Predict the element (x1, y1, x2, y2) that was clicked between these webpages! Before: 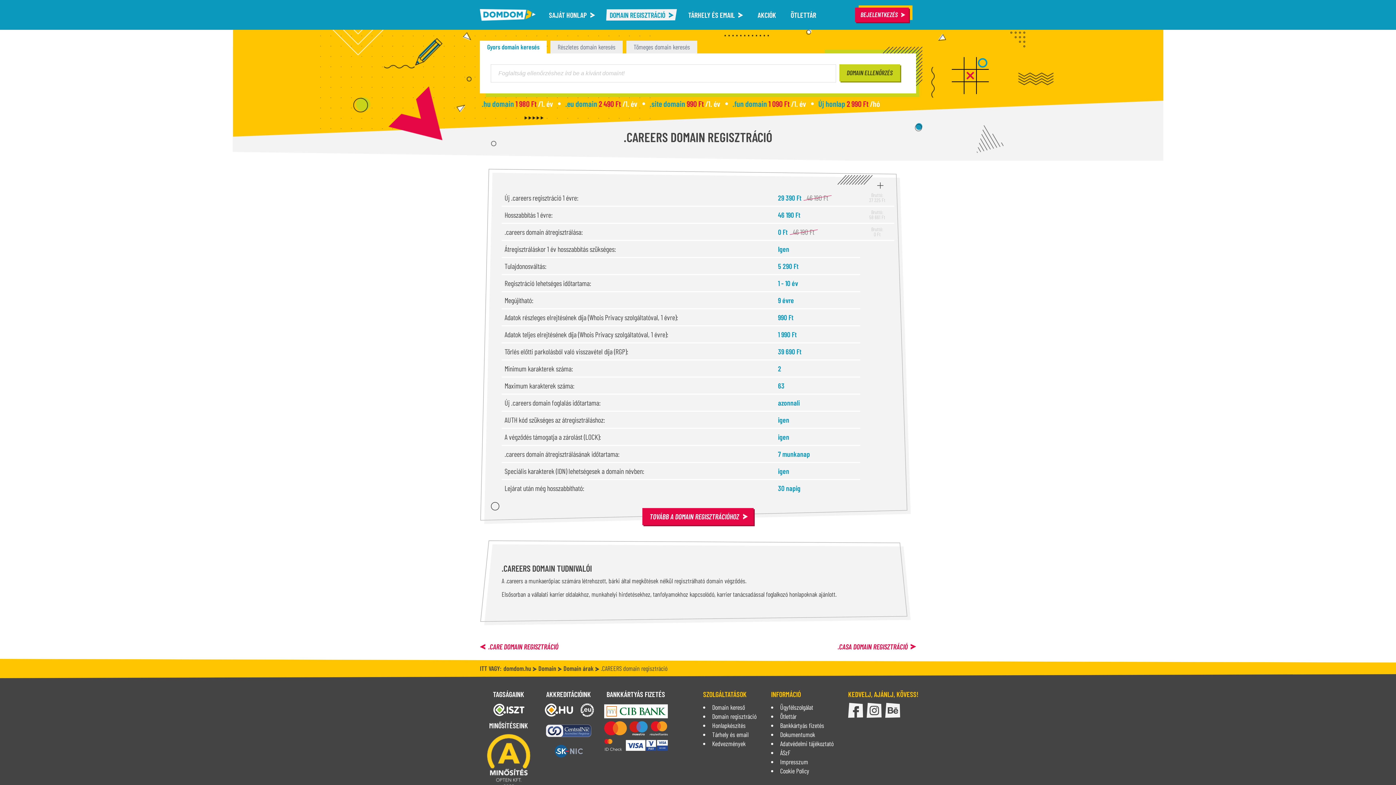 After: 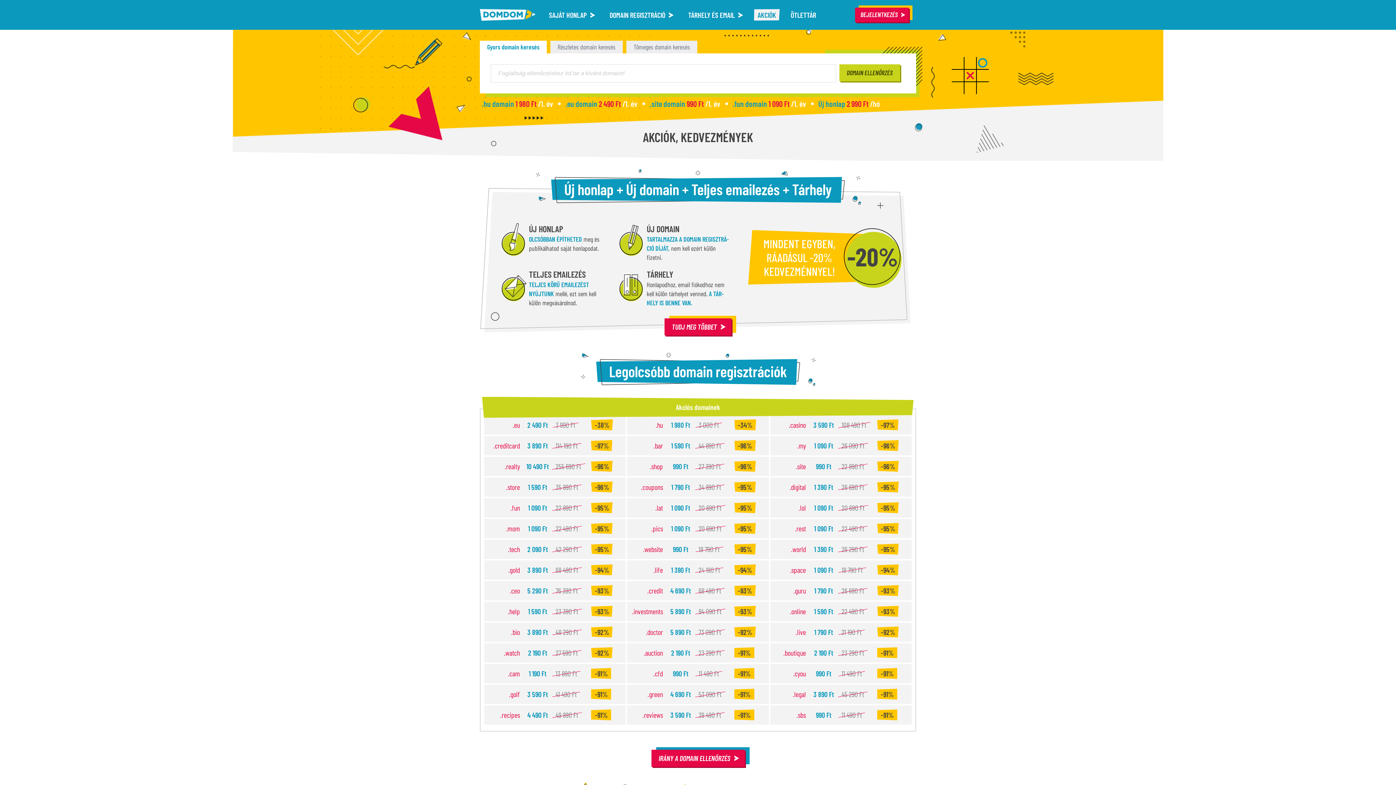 Action: label: AKCIÓK bbox: (750, 0, 783, 29)